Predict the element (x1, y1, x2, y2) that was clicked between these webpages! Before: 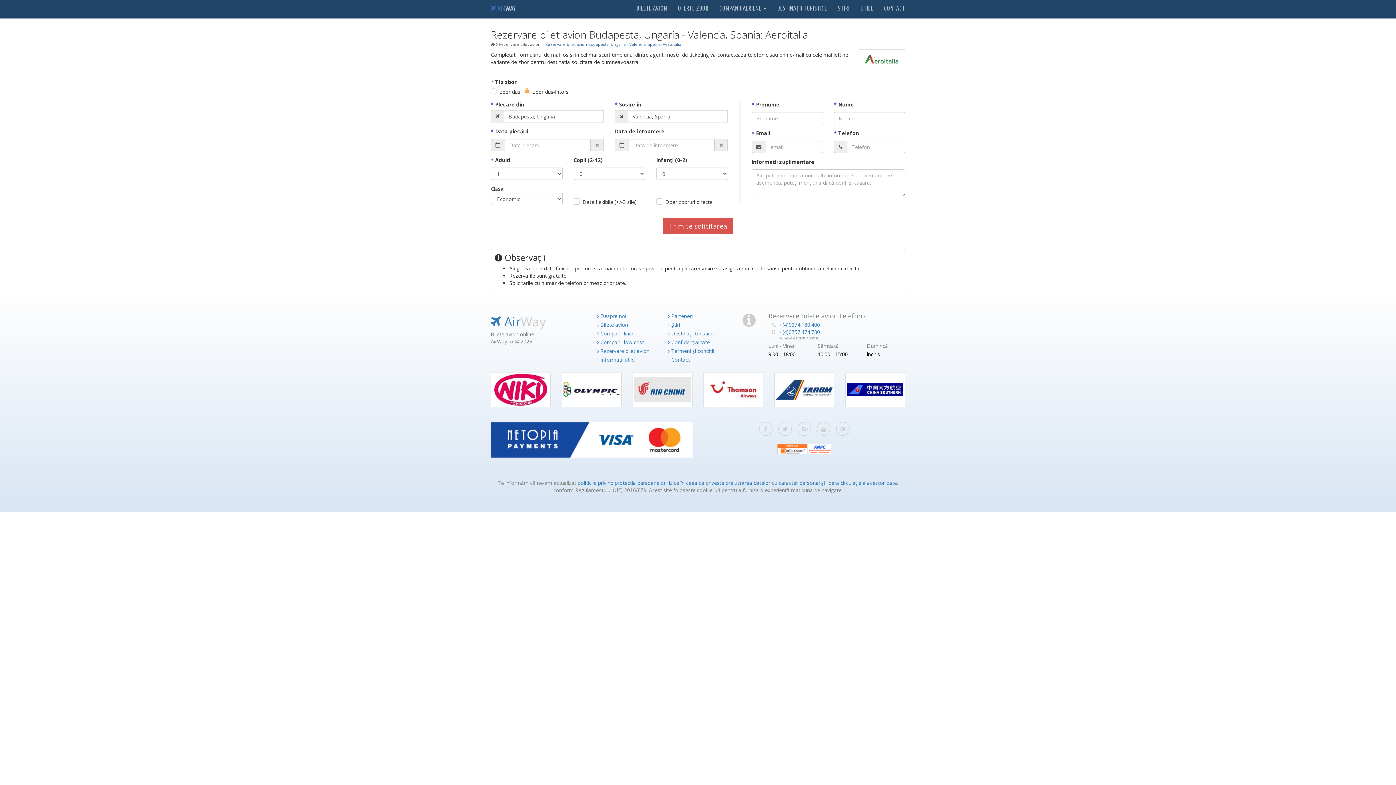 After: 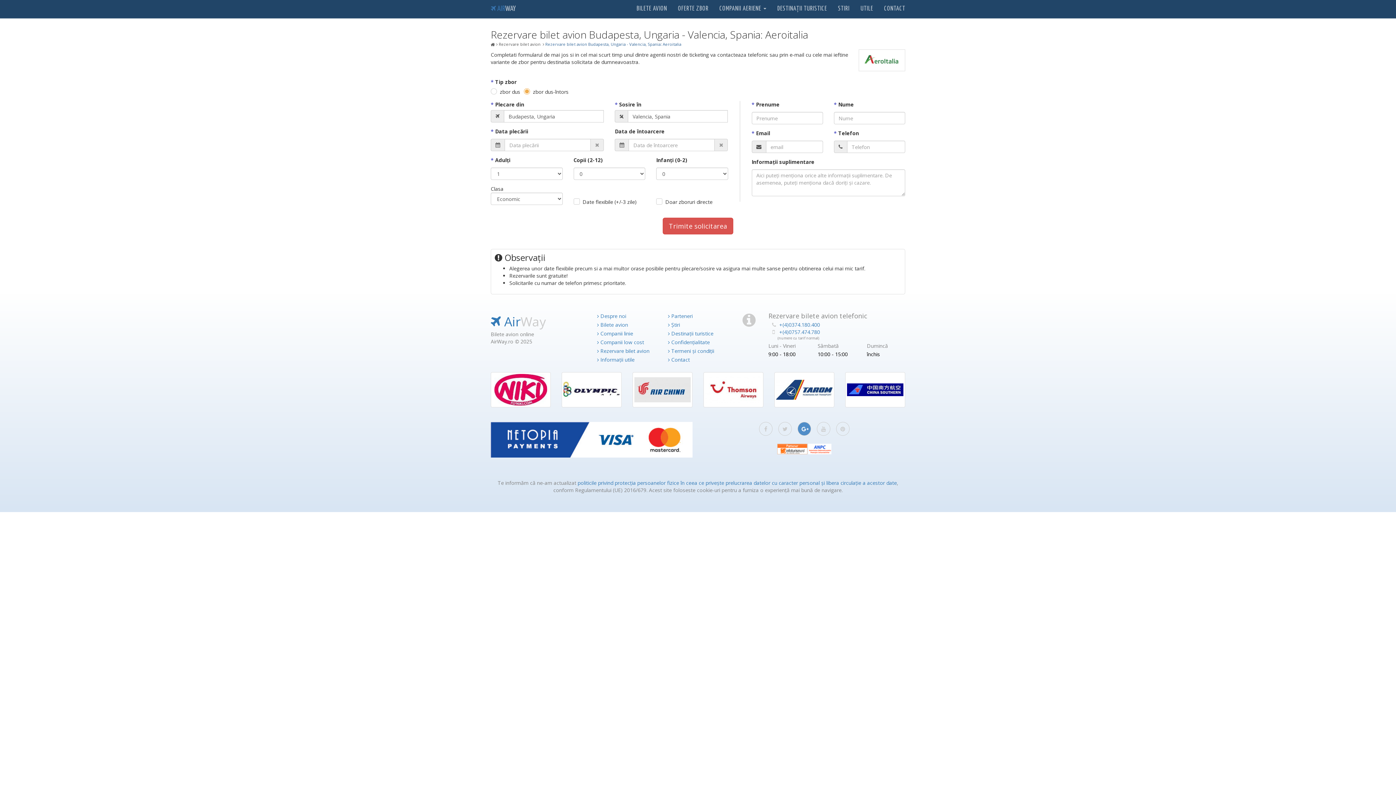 Action: bbox: (797, 422, 811, 436)